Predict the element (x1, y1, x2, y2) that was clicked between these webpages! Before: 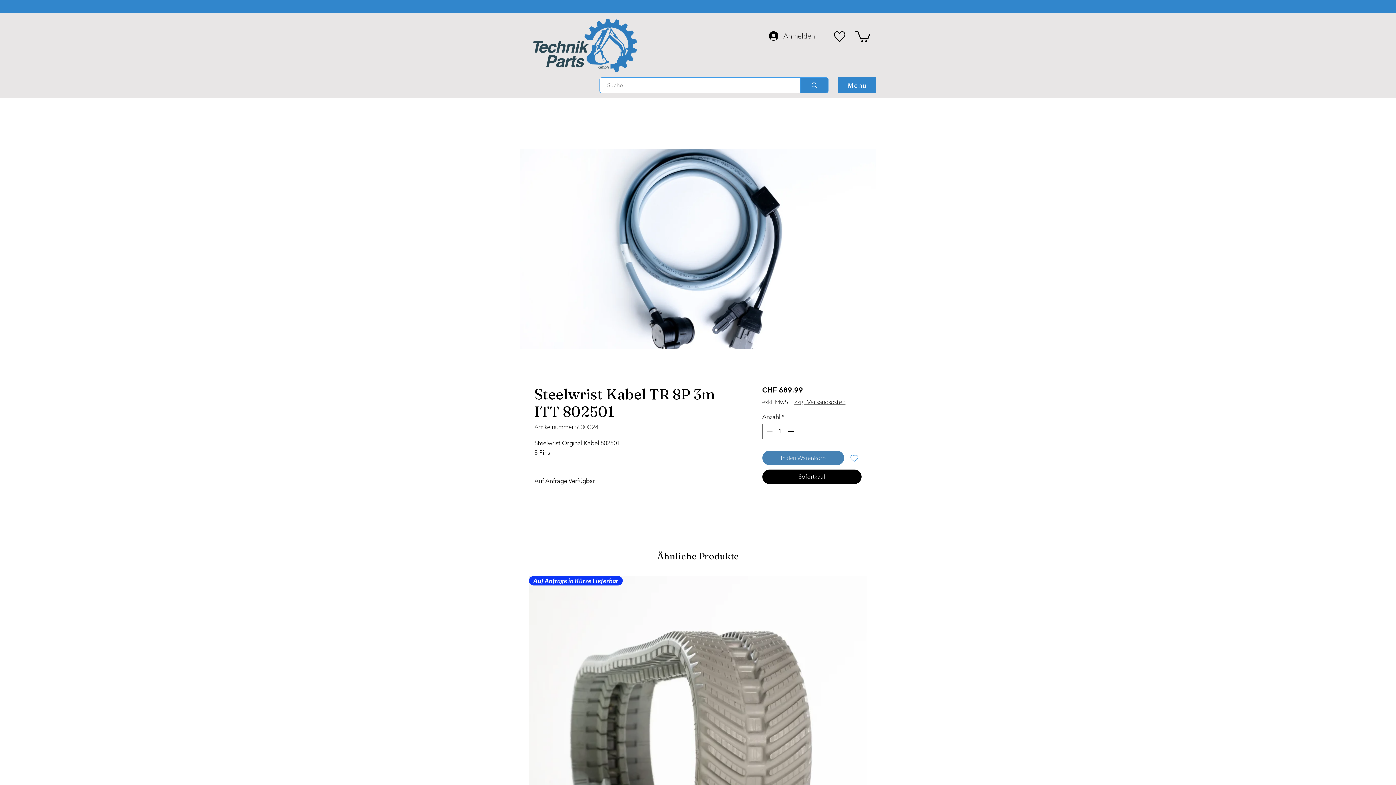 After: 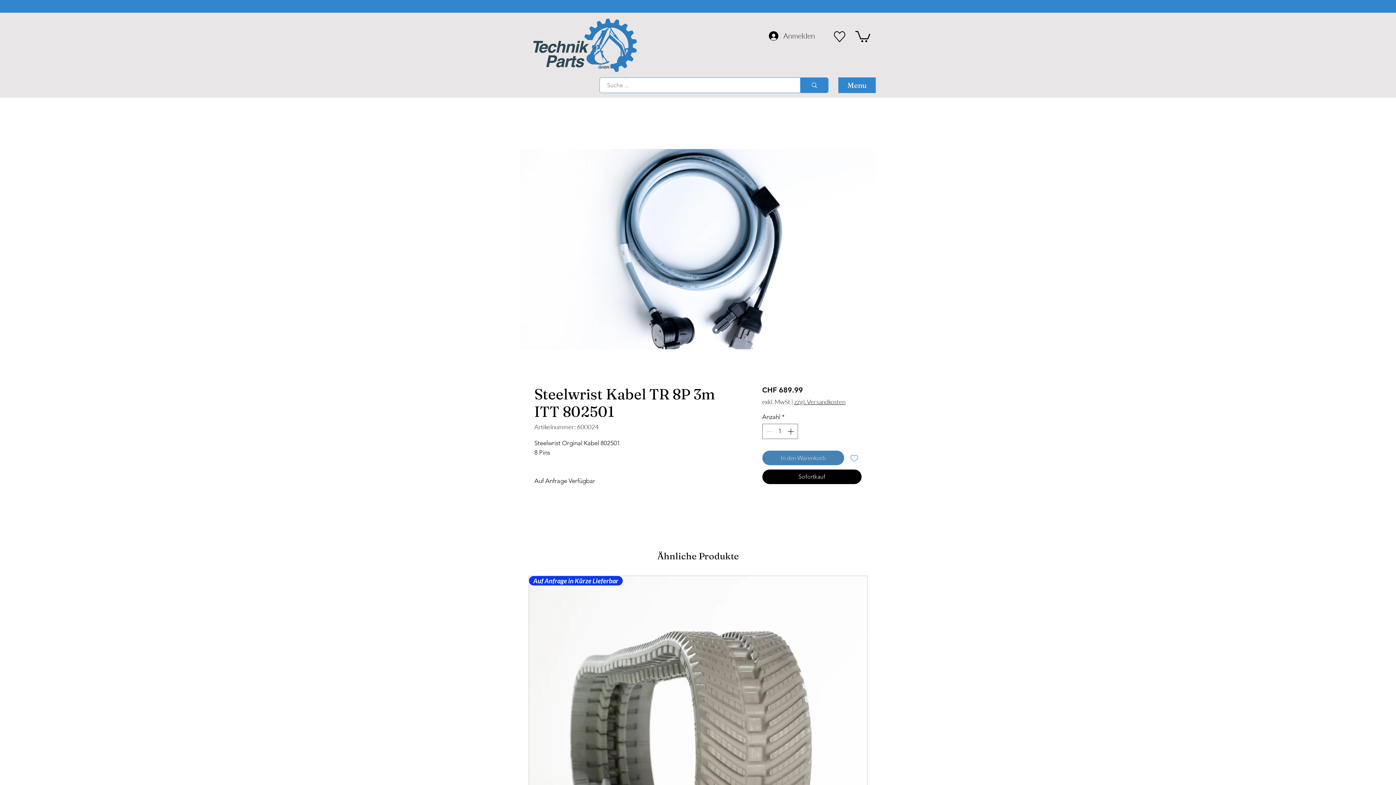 Action: bbox: (855, 29, 870, 42)